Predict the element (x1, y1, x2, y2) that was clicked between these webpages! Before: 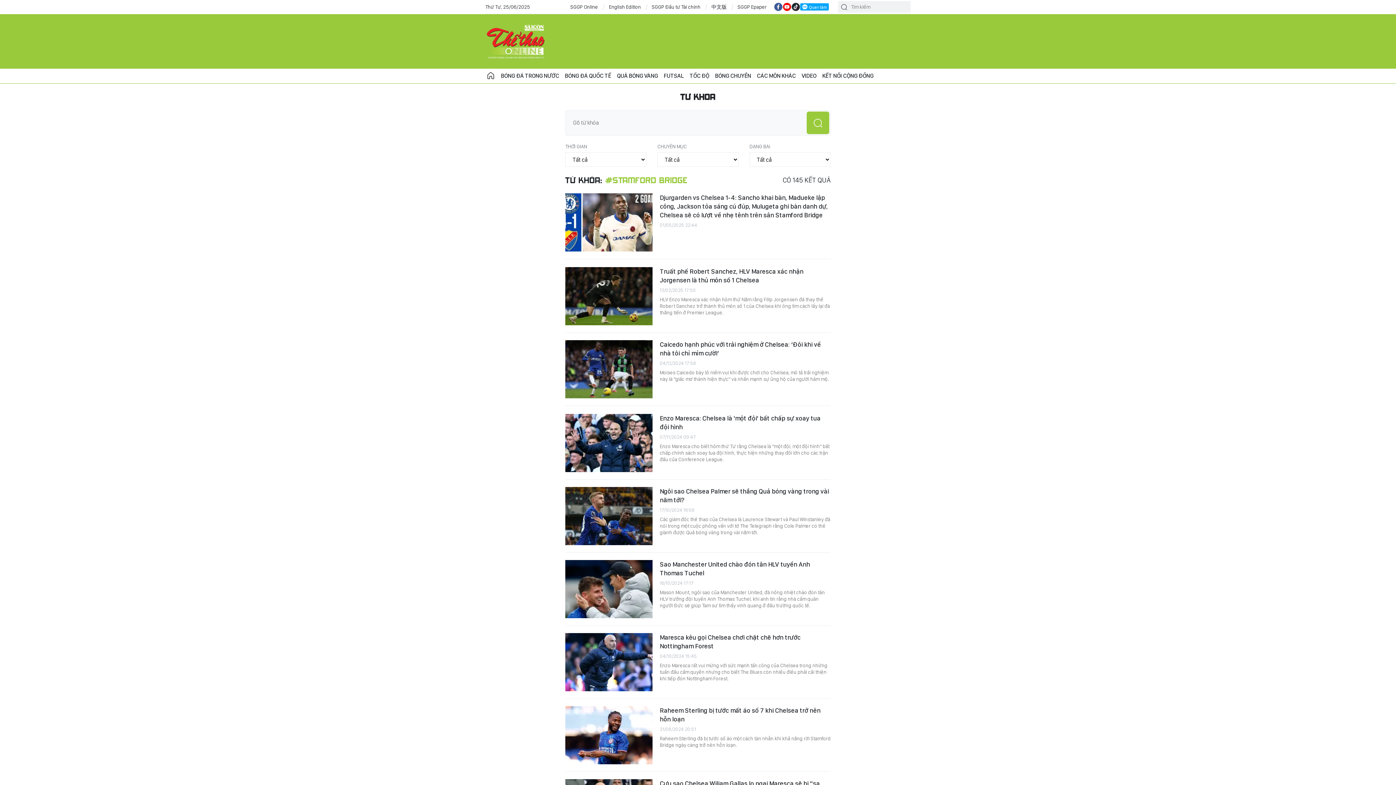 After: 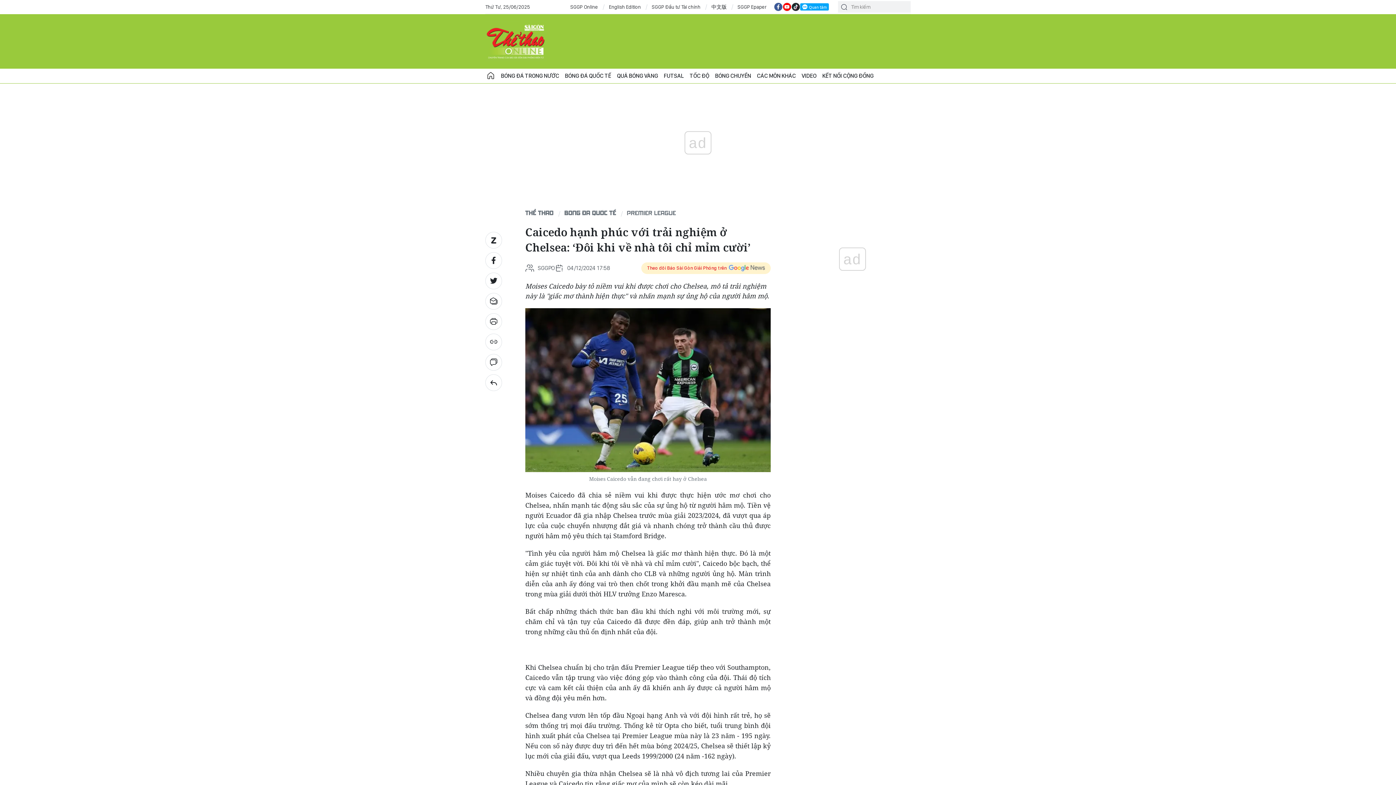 Action: bbox: (660, 340, 830, 357) label: Caicedo hạnh phúc với trải nghiệm ở Chelsea: ‘Đôi khi về nhà tôi chỉ mỉm cười’